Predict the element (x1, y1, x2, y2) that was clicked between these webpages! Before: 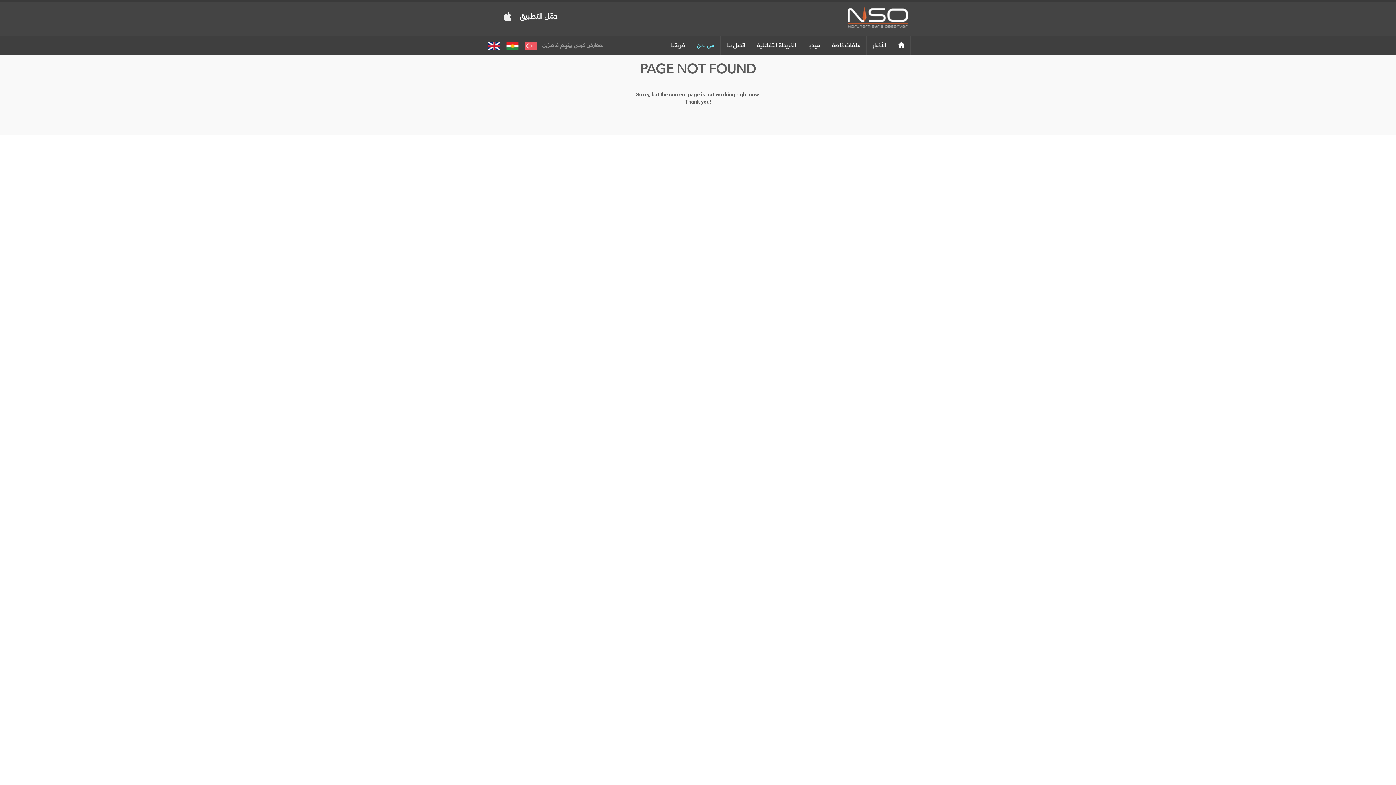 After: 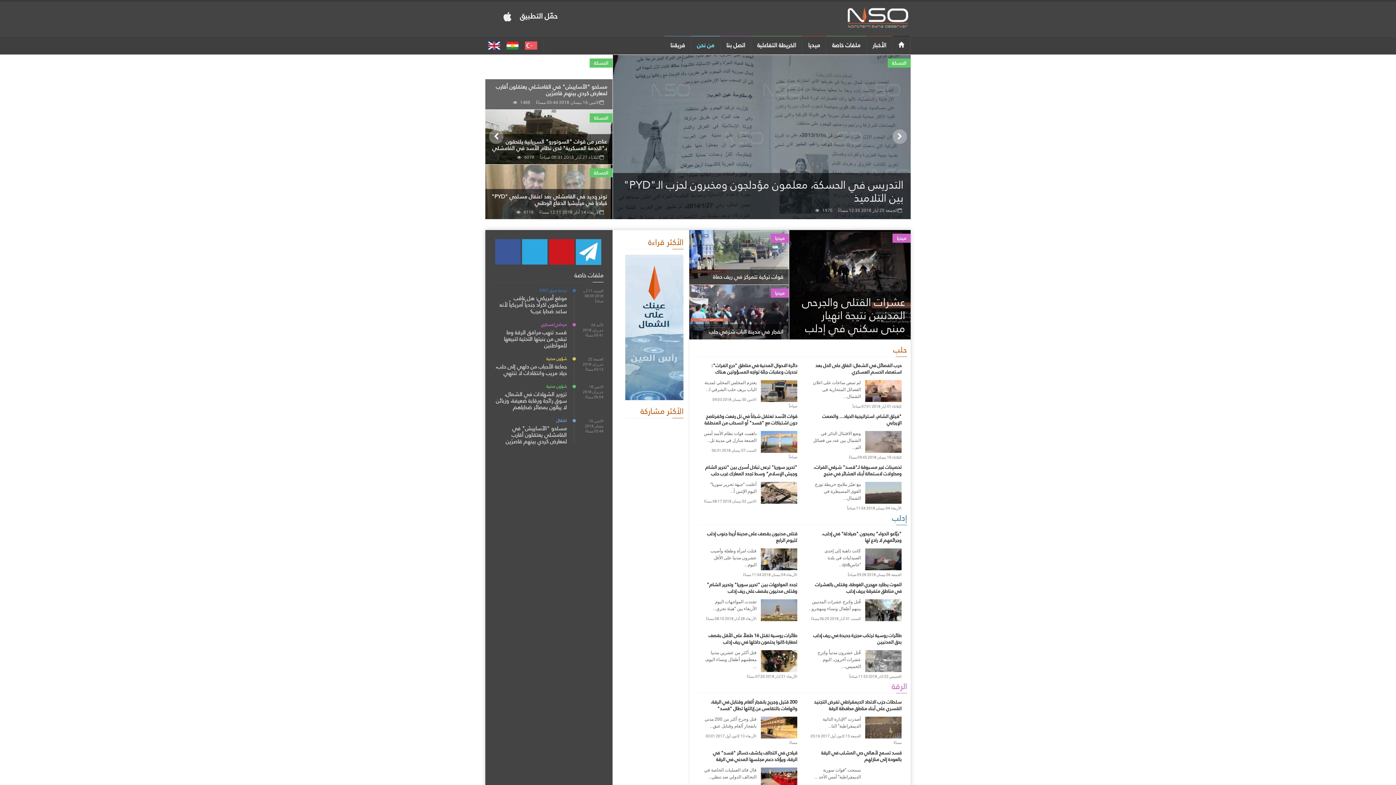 Action: bbox: (892, 36, 910, 54)